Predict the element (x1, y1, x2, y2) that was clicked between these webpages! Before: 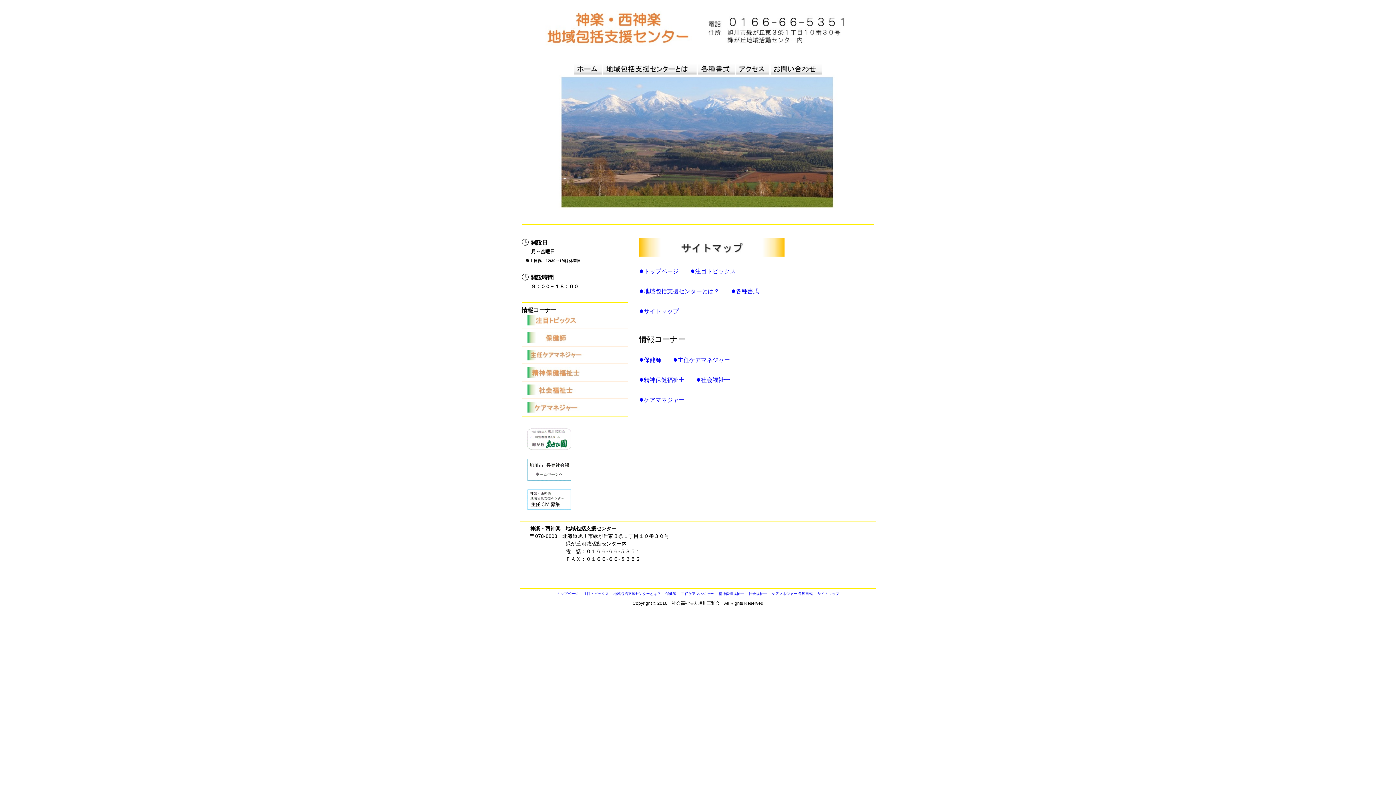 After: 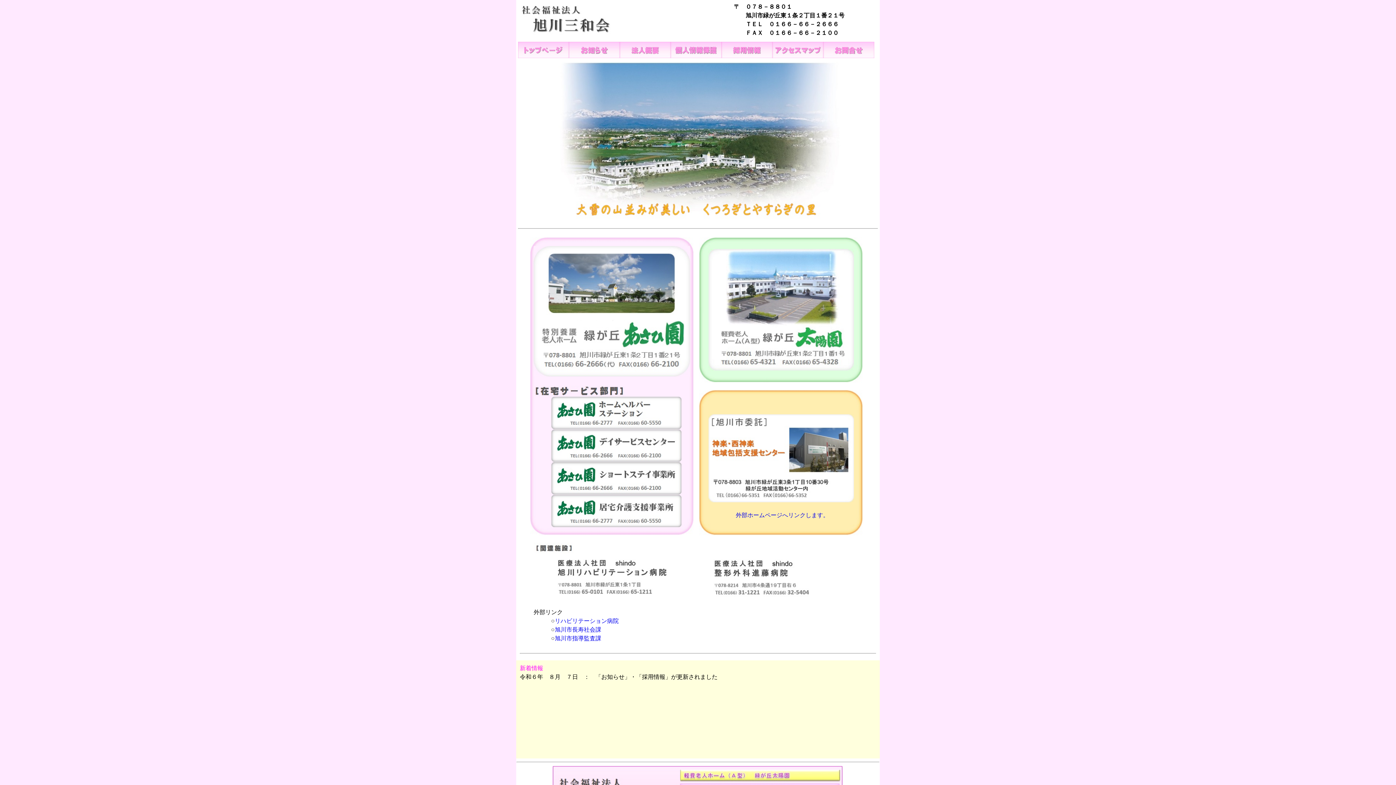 Action: bbox: (527, 429, 571, 435)